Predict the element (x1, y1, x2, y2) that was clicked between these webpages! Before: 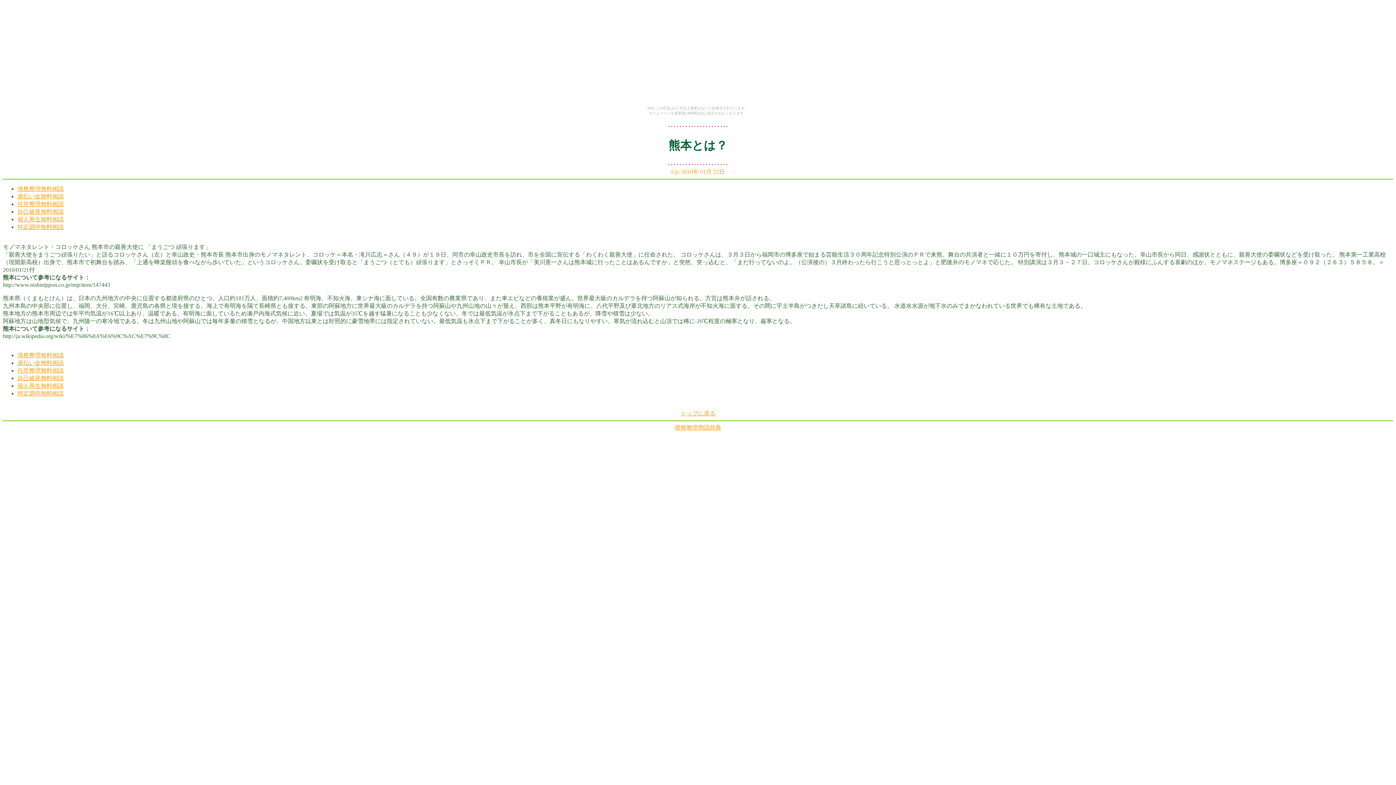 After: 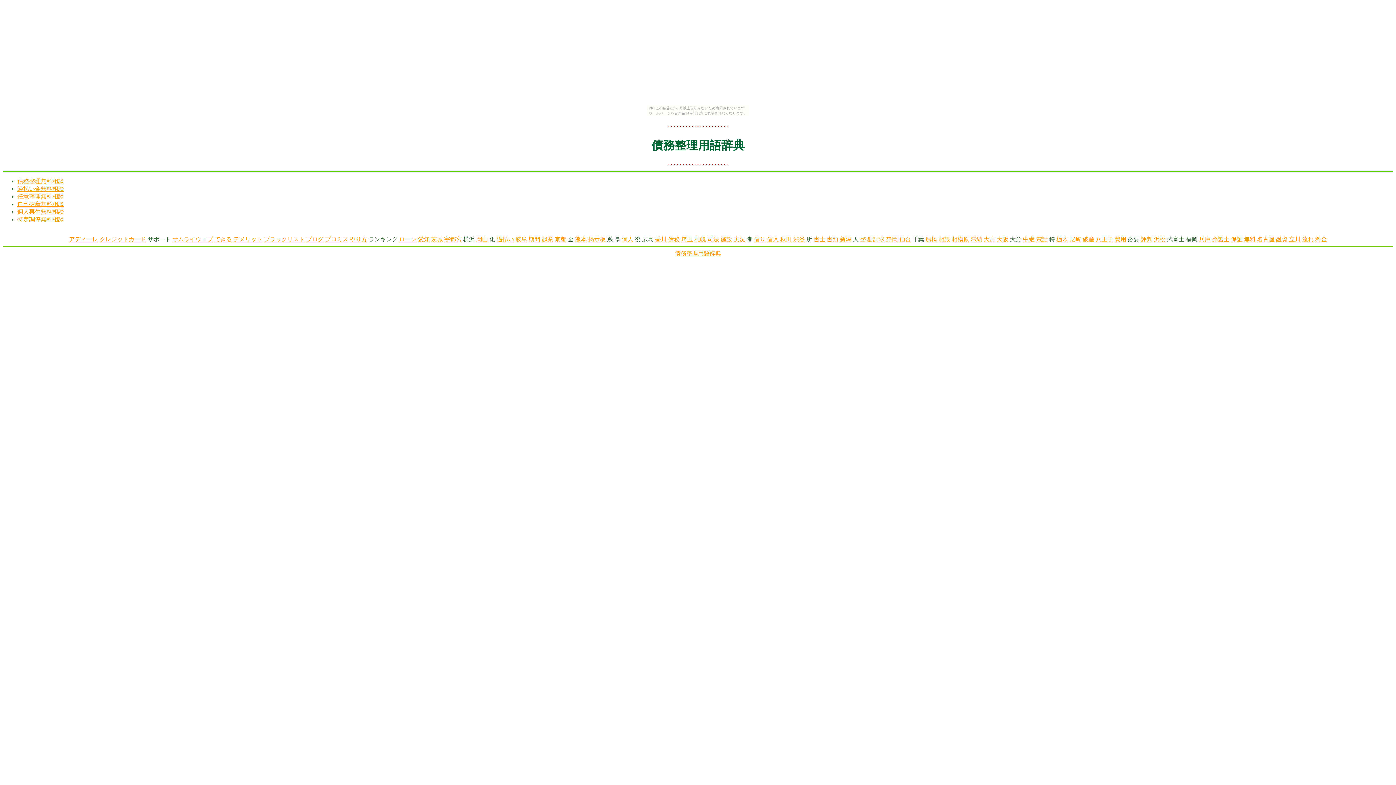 Action: bbox: (680, 410, 715, 416) label: トップに戻る